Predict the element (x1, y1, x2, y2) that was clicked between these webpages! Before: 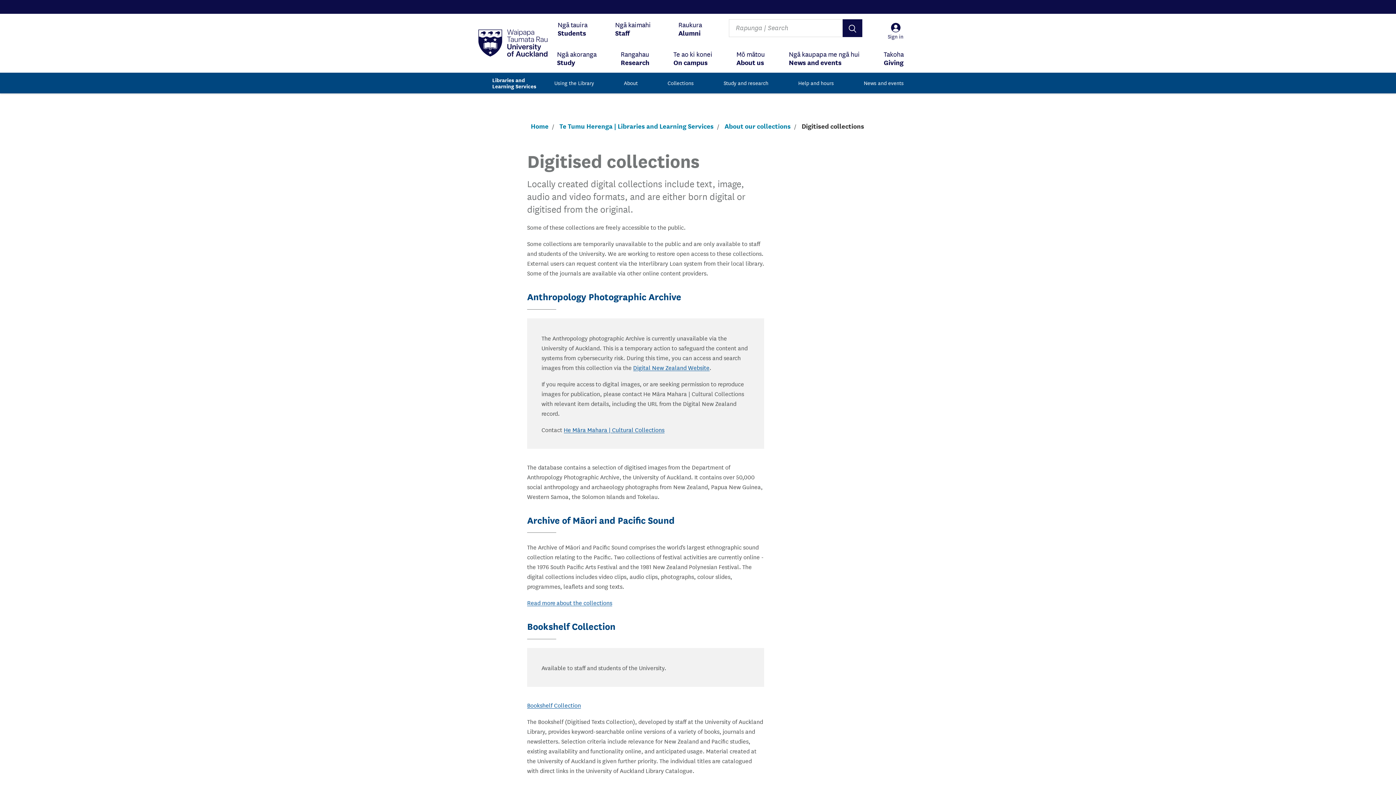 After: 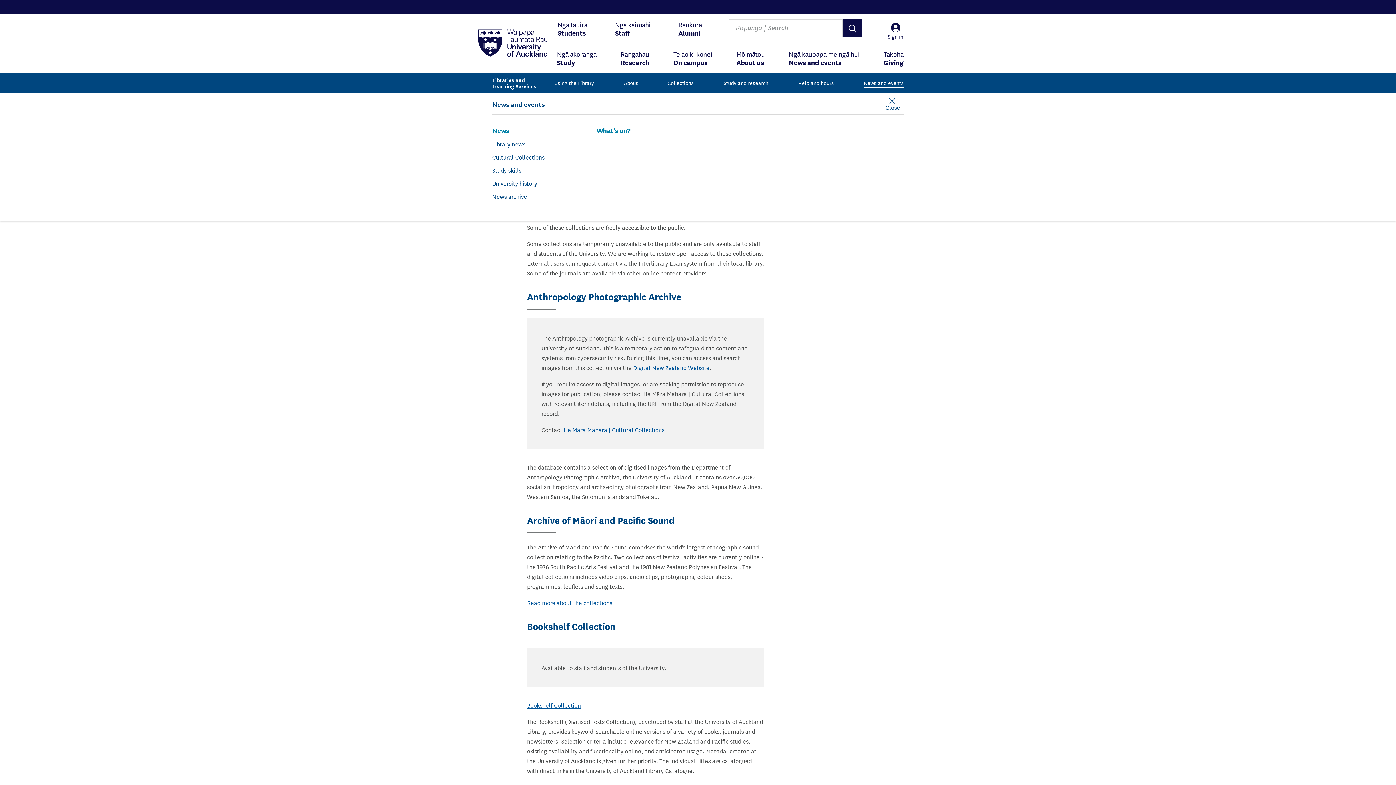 Action: label: News and events bbox: (864, 75, 904, 90)